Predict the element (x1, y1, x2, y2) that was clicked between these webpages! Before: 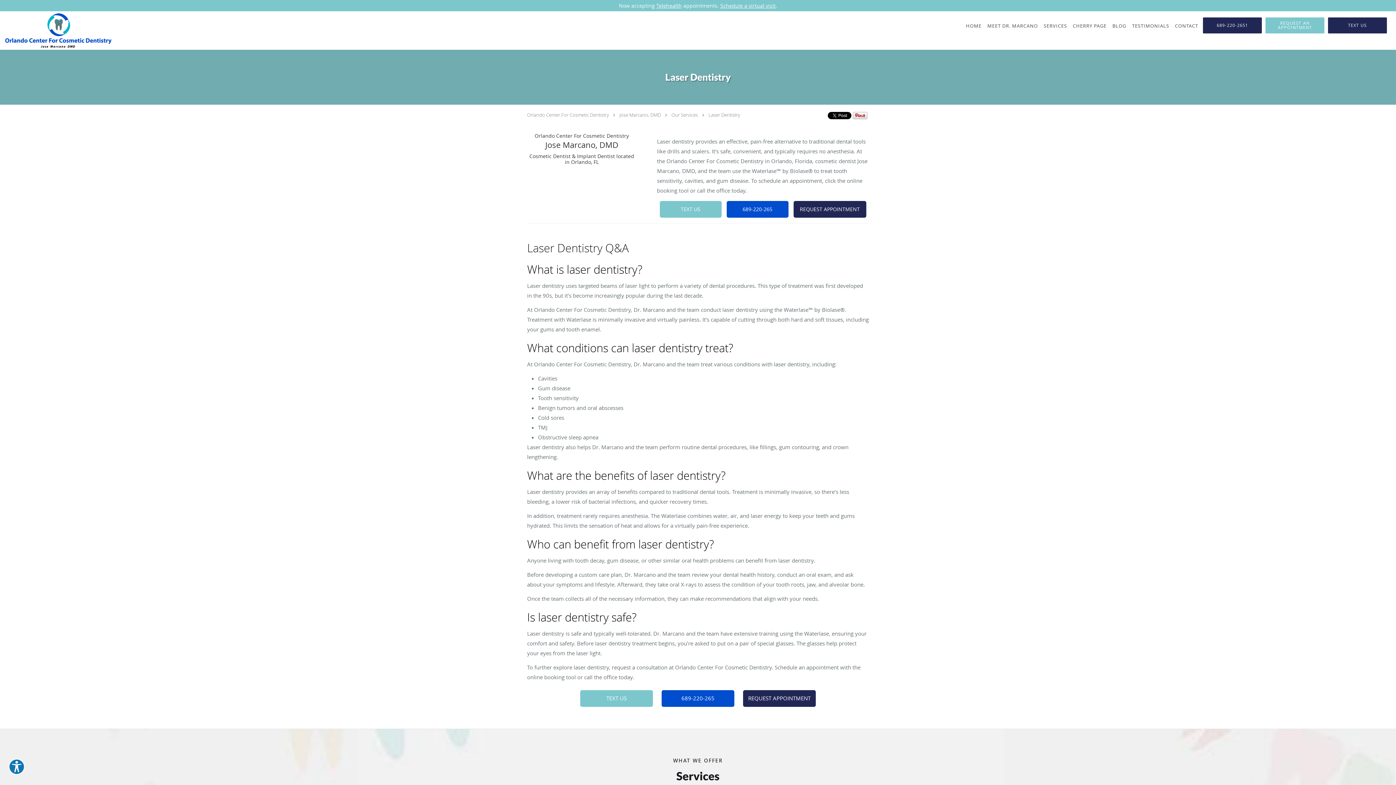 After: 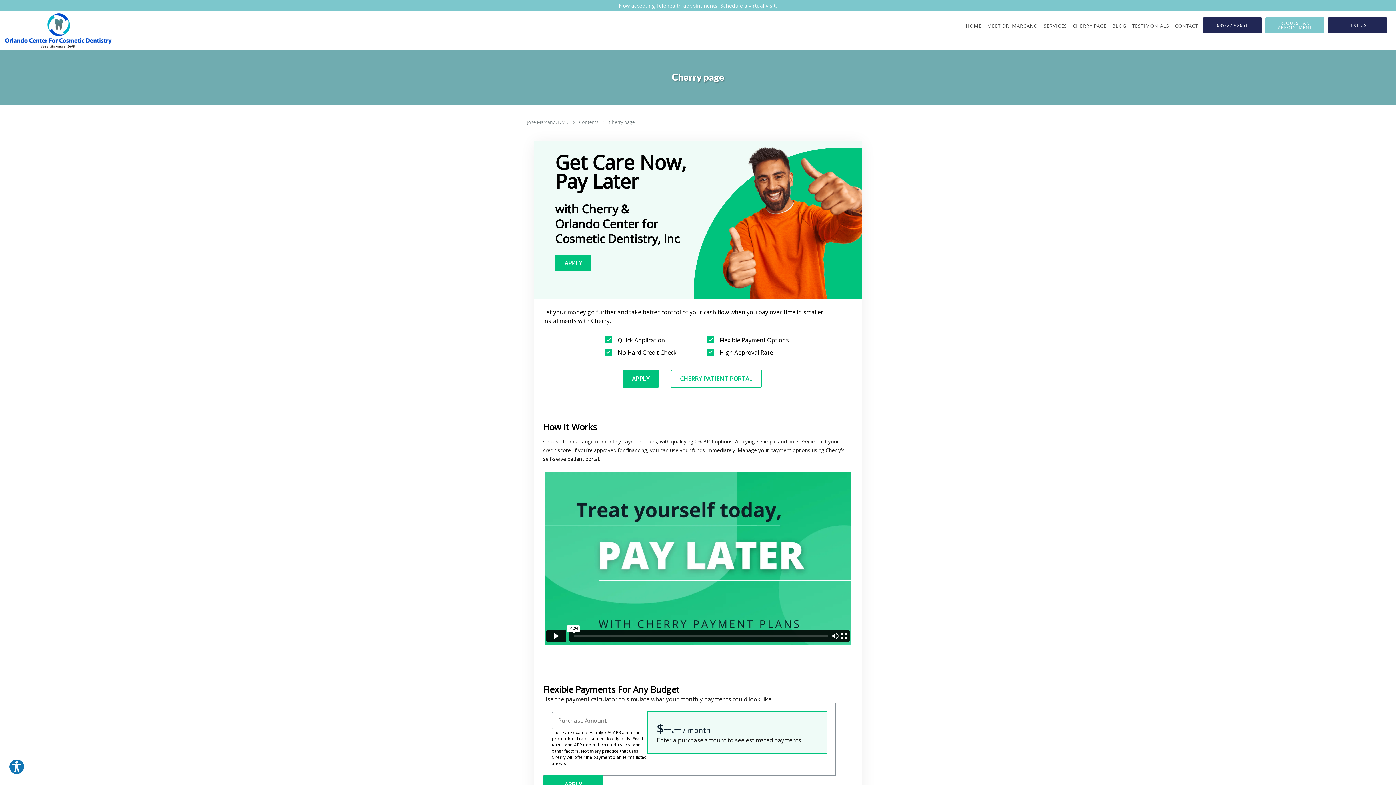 Action: bbox: (1070, 11, 1109, 40) label: CHERRY PAGE